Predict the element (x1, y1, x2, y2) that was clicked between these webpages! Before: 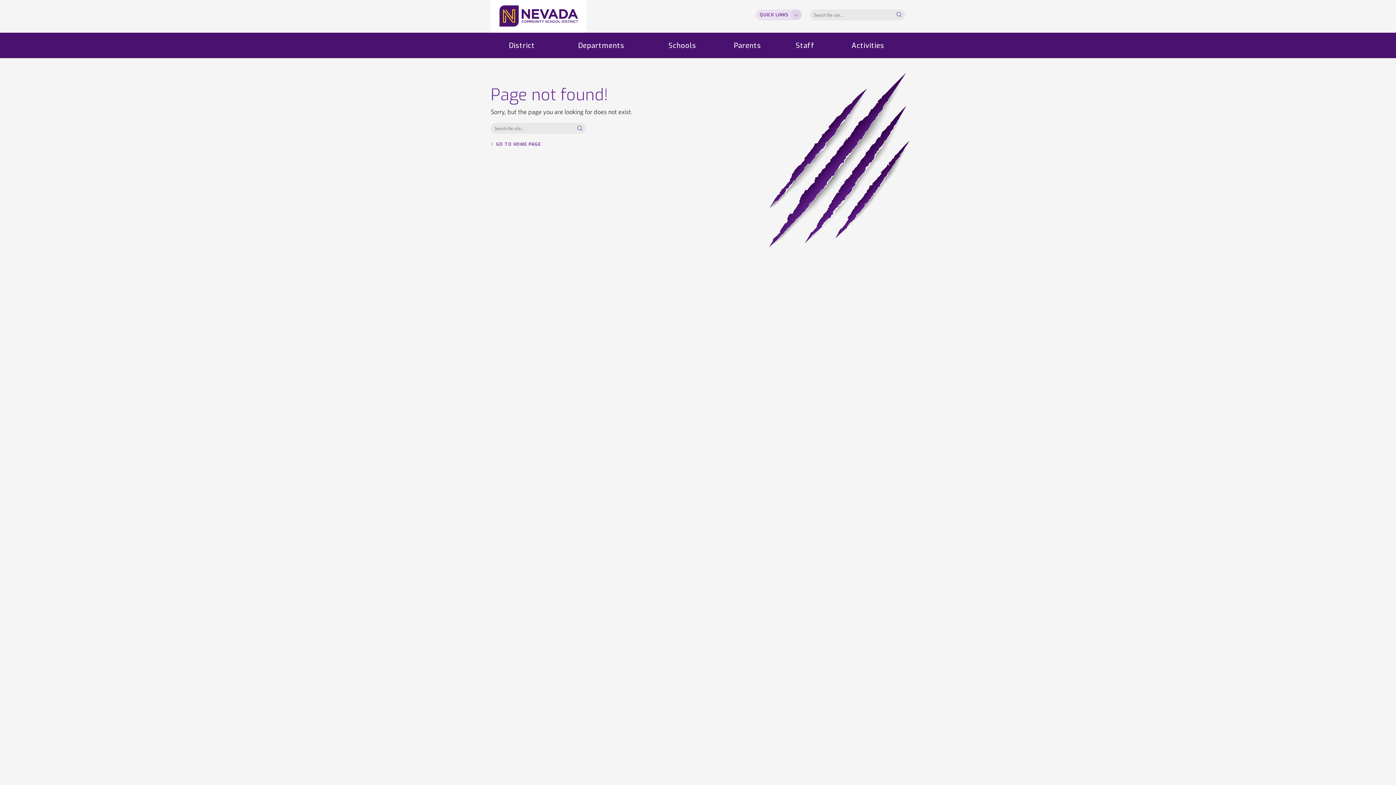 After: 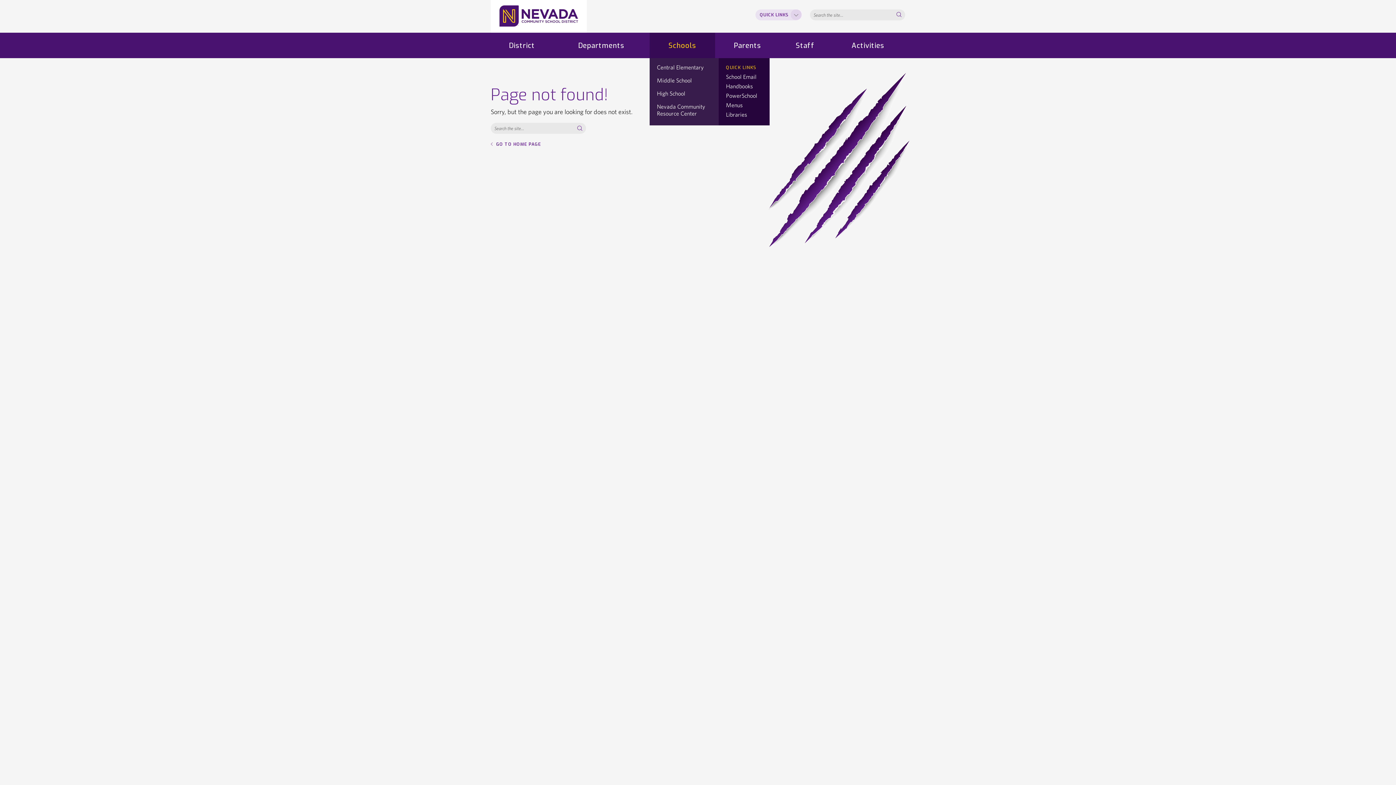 Action: label: Schools bbox: (649, 32, 715, 58)